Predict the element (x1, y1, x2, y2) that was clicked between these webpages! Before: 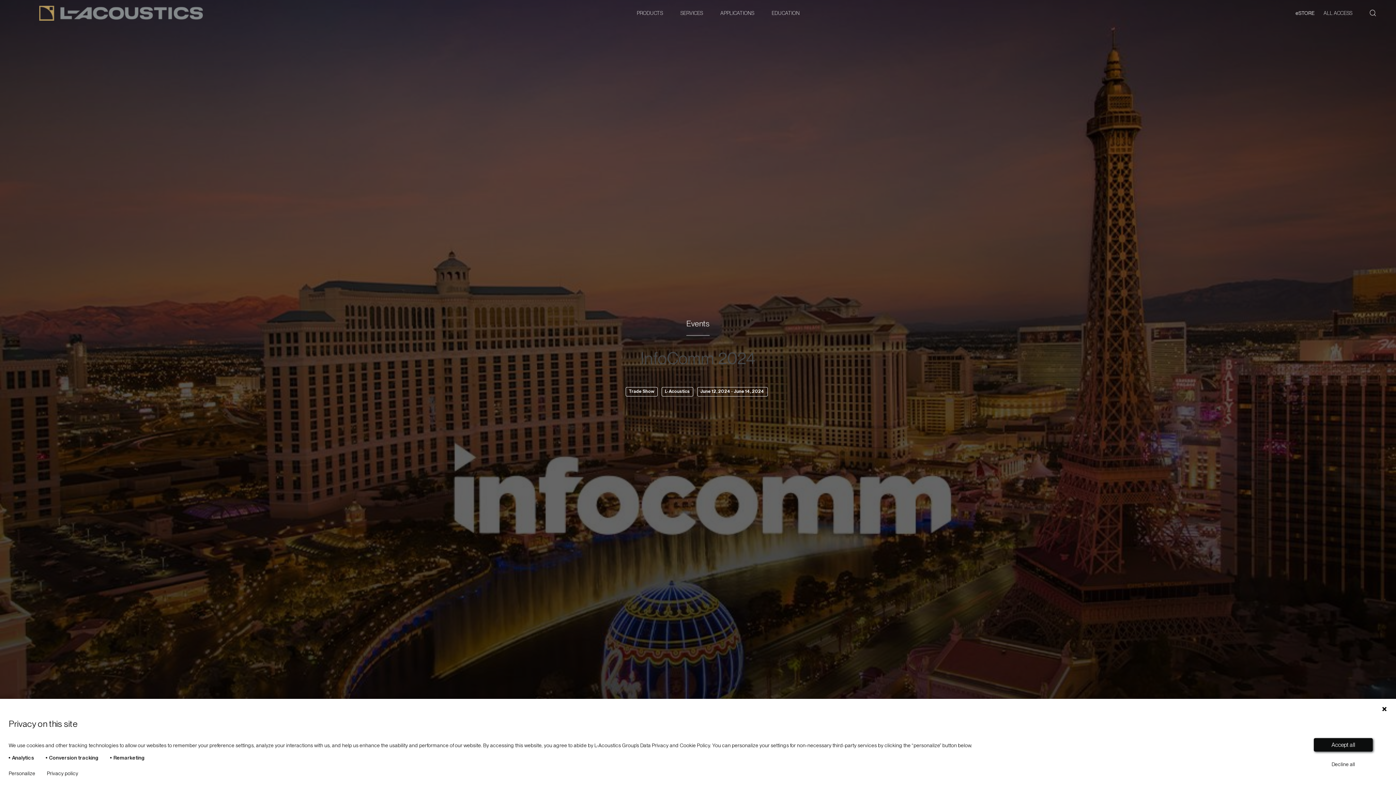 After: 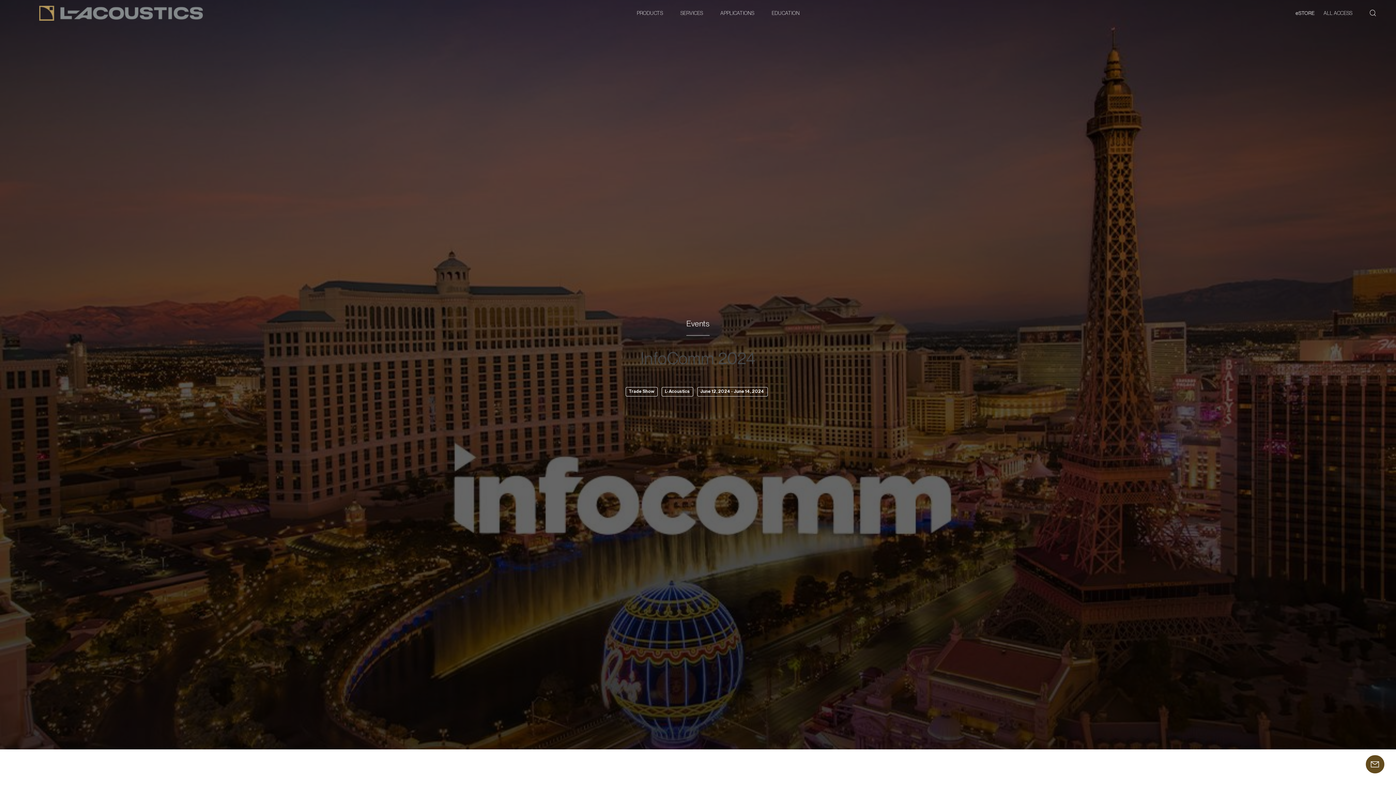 Action: bbox: (1314, 738, 1373, 752) label: Accept all